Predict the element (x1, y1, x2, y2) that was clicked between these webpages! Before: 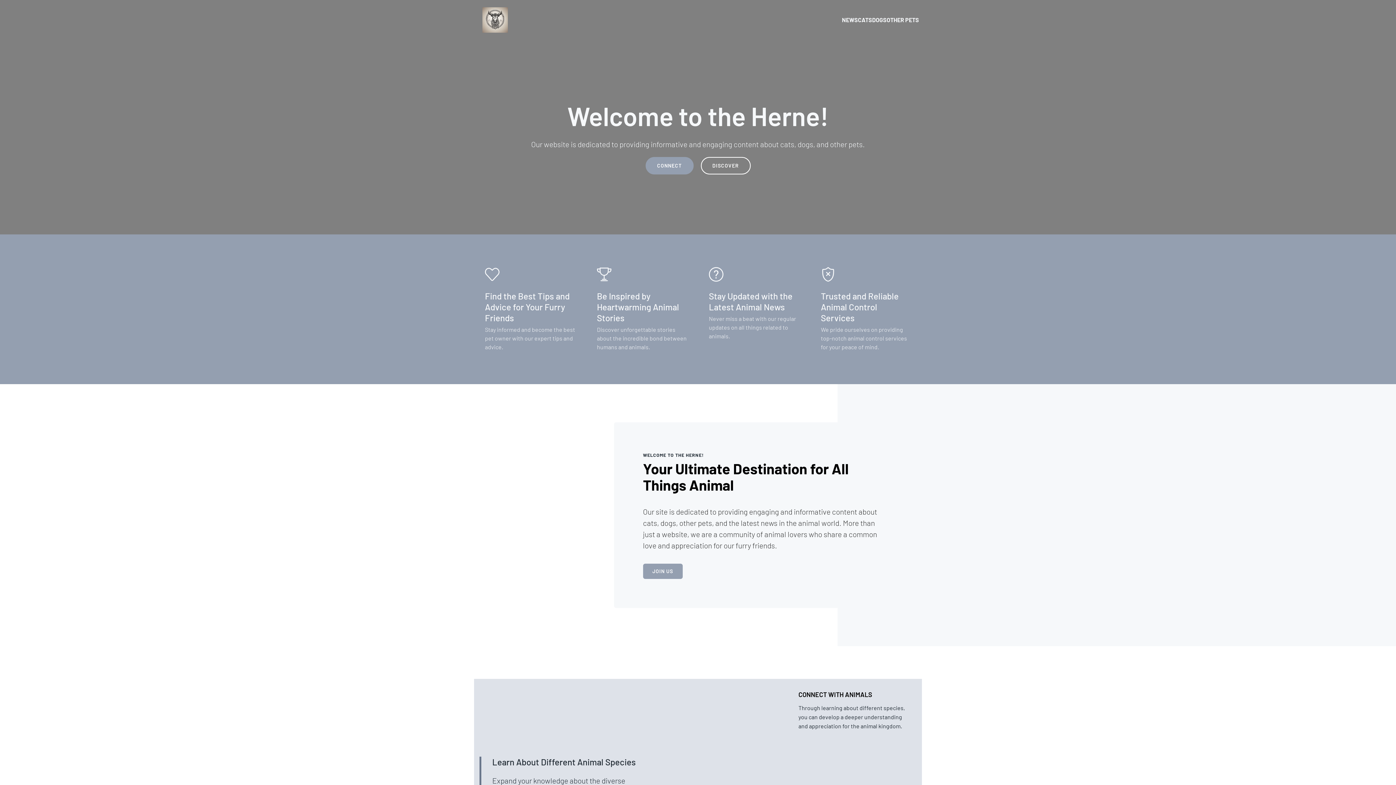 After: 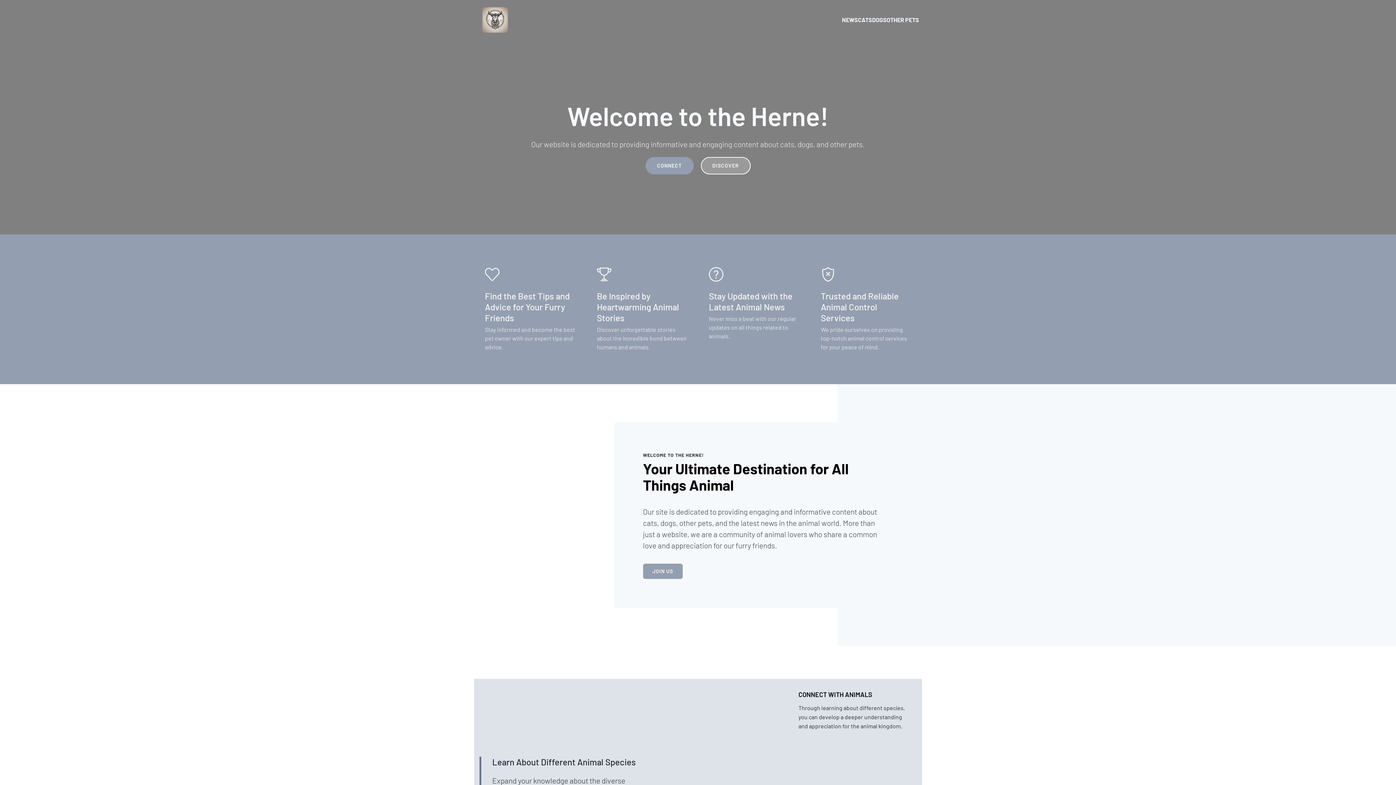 Action: label: DISCOVER bbox: (700, 157, 750, 174)